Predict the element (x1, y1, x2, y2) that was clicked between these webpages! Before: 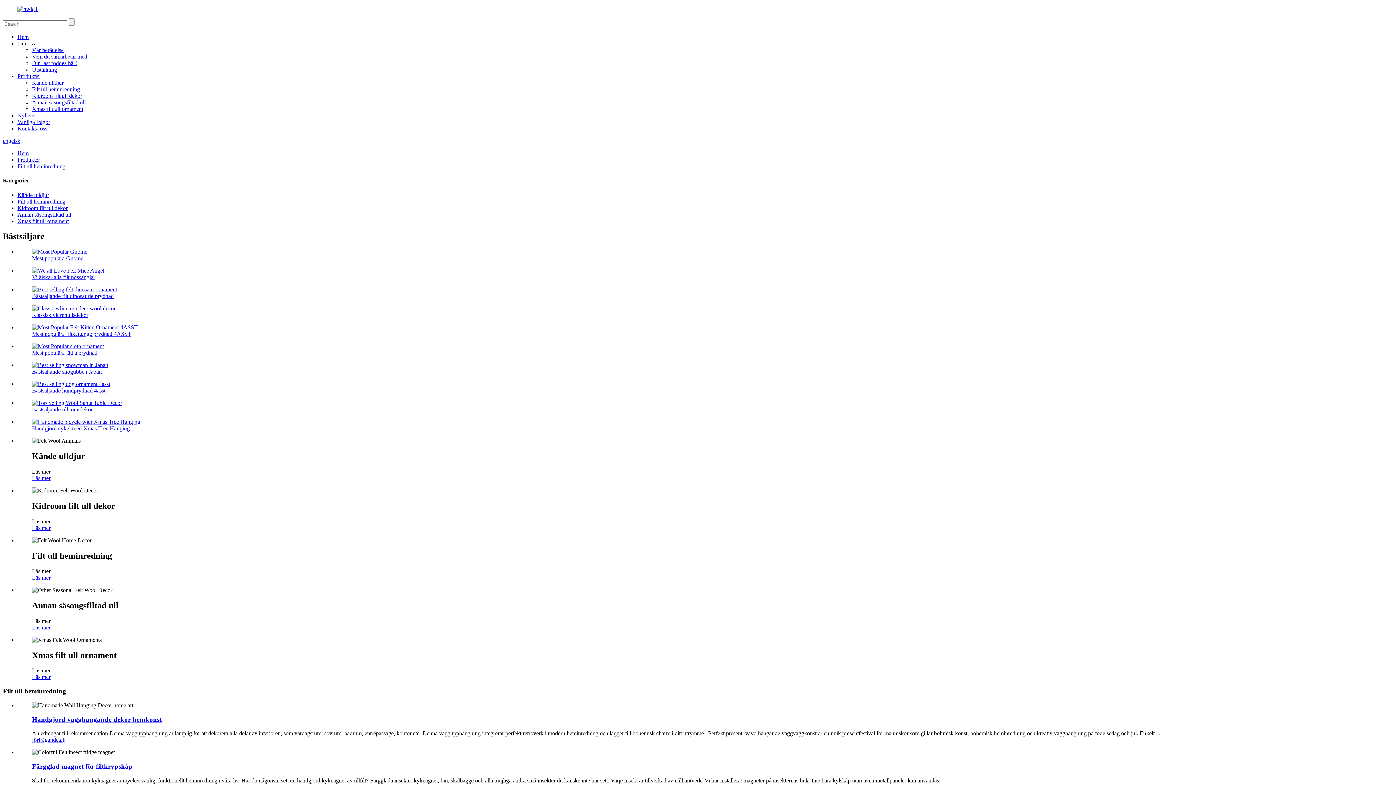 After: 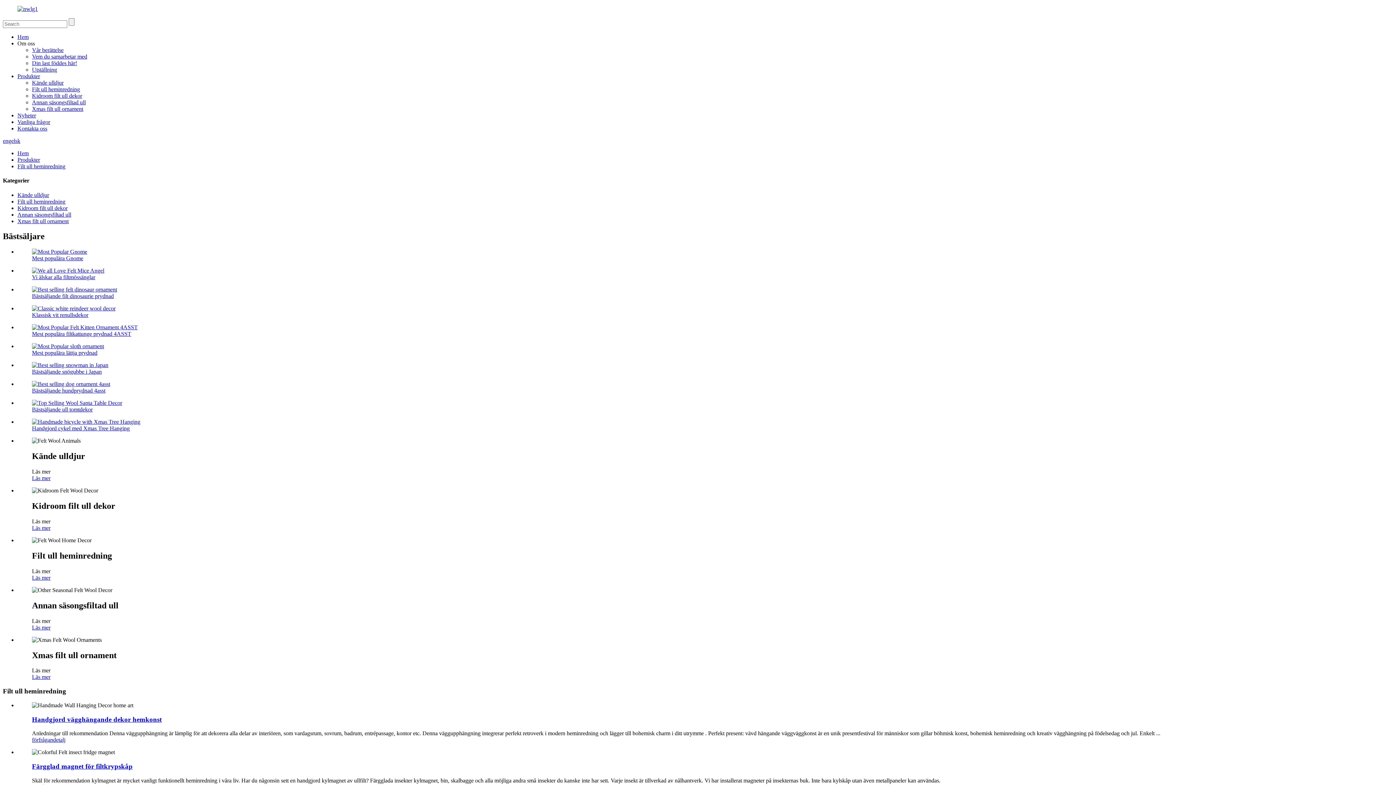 Action: bbox: (17, 40, 34, 46) label: Om oss